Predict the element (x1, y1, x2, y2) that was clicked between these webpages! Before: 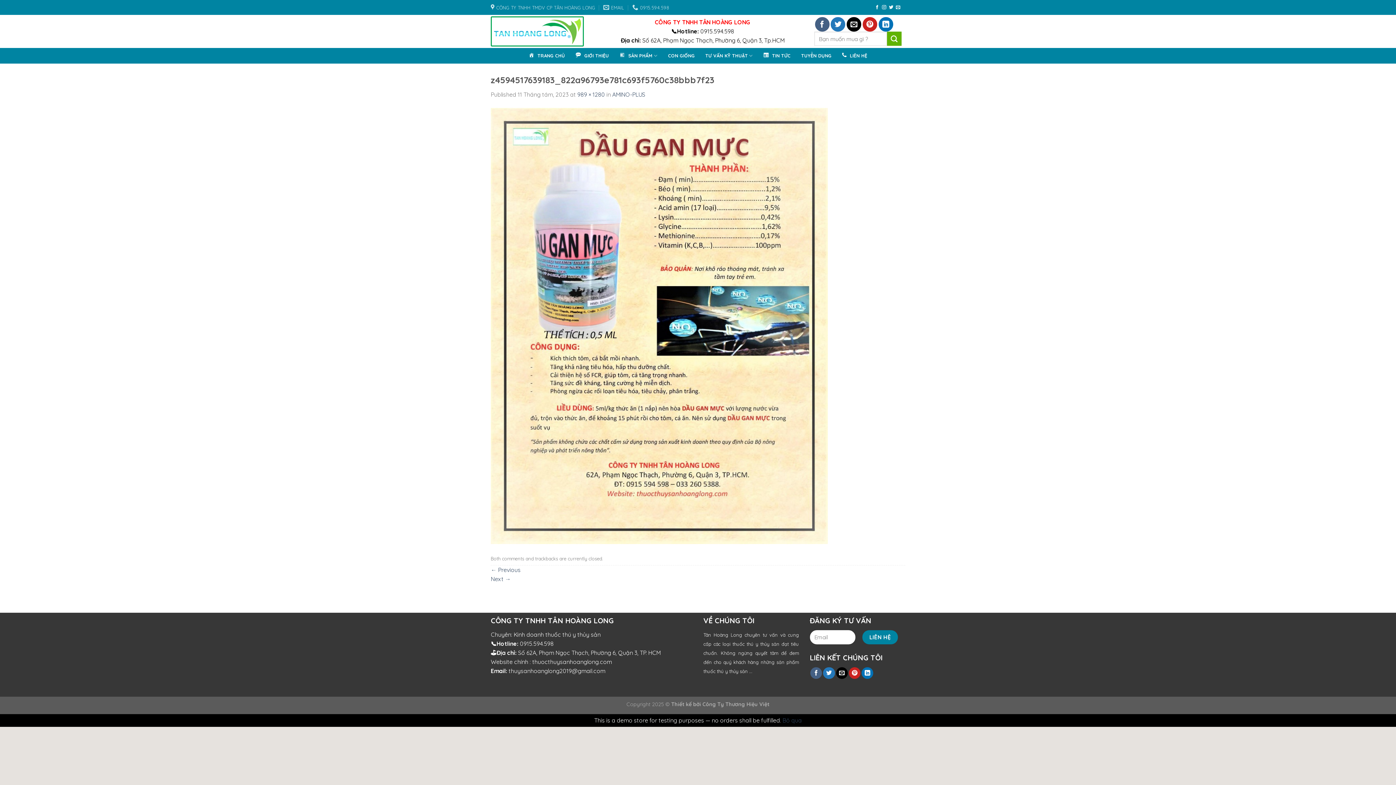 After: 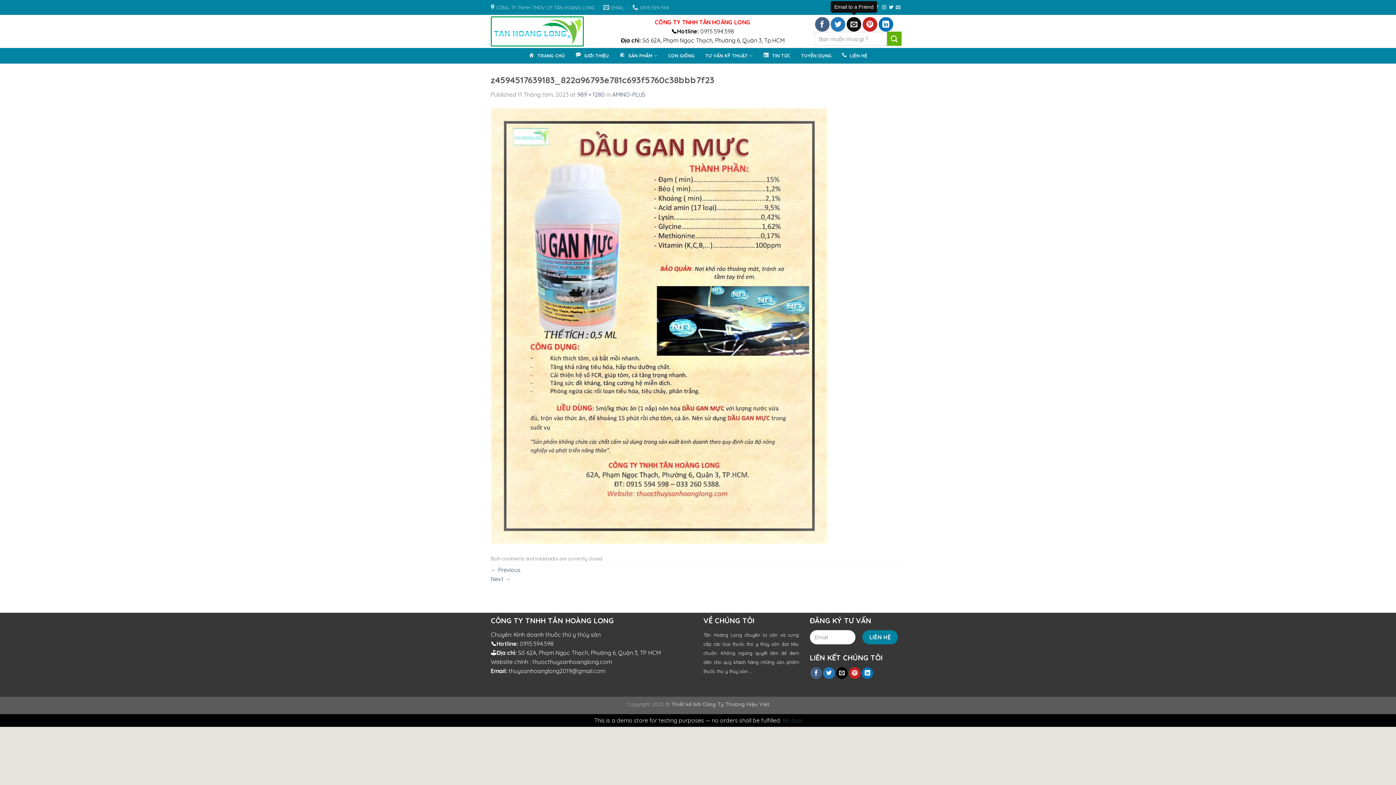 Action: label: Email to a Friend bbox: (846, 17, 861, 31)